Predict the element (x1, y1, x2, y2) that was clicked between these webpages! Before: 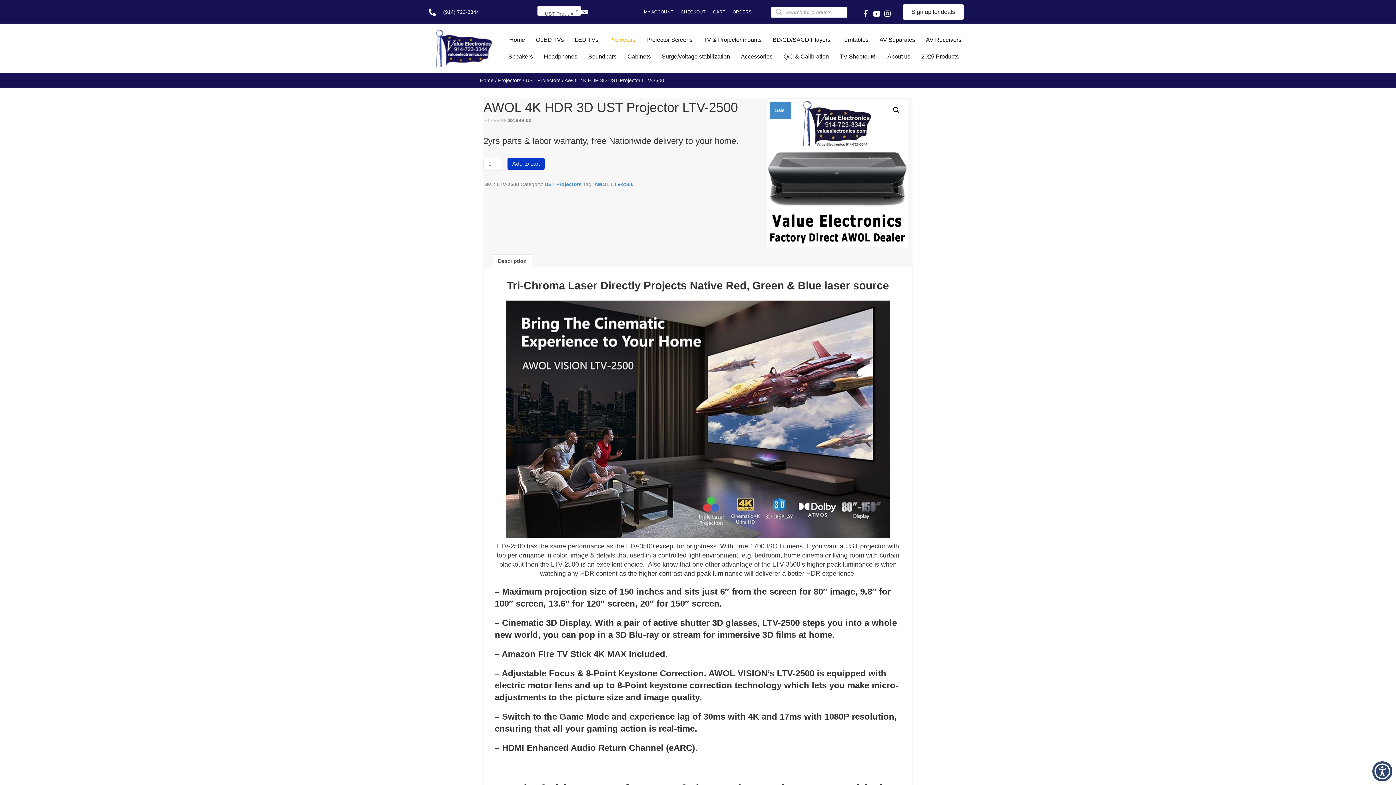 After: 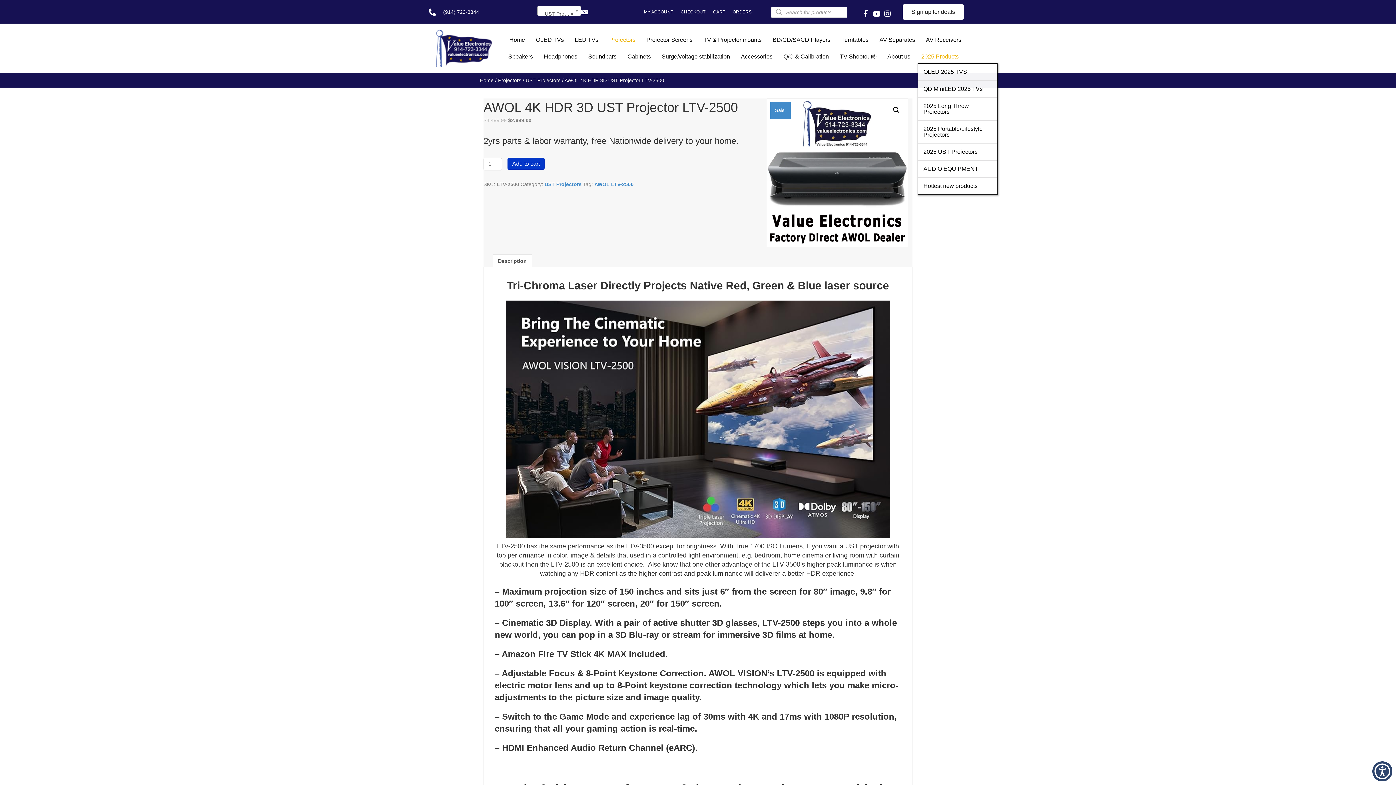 Action: label: 2025 Products bbox: (917, 50, 962, 63)